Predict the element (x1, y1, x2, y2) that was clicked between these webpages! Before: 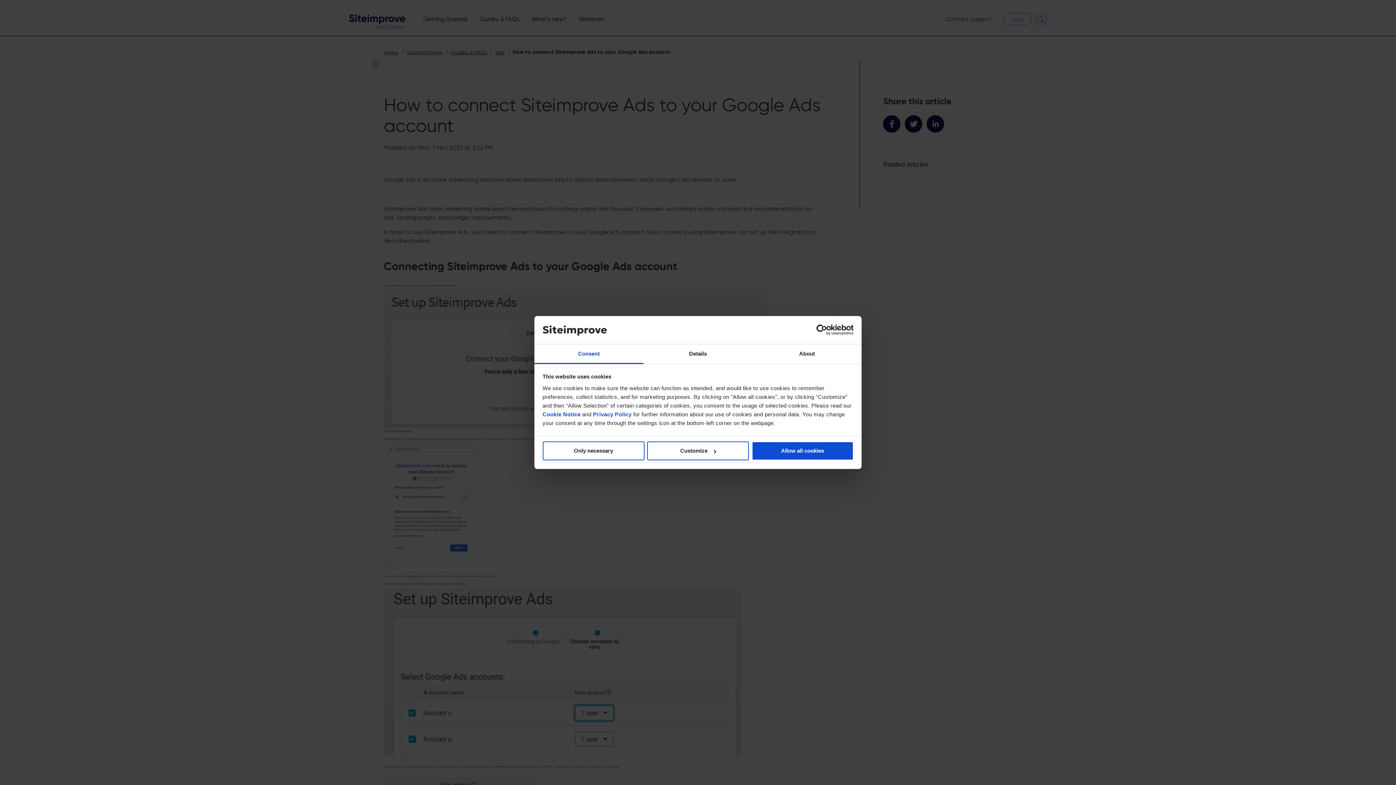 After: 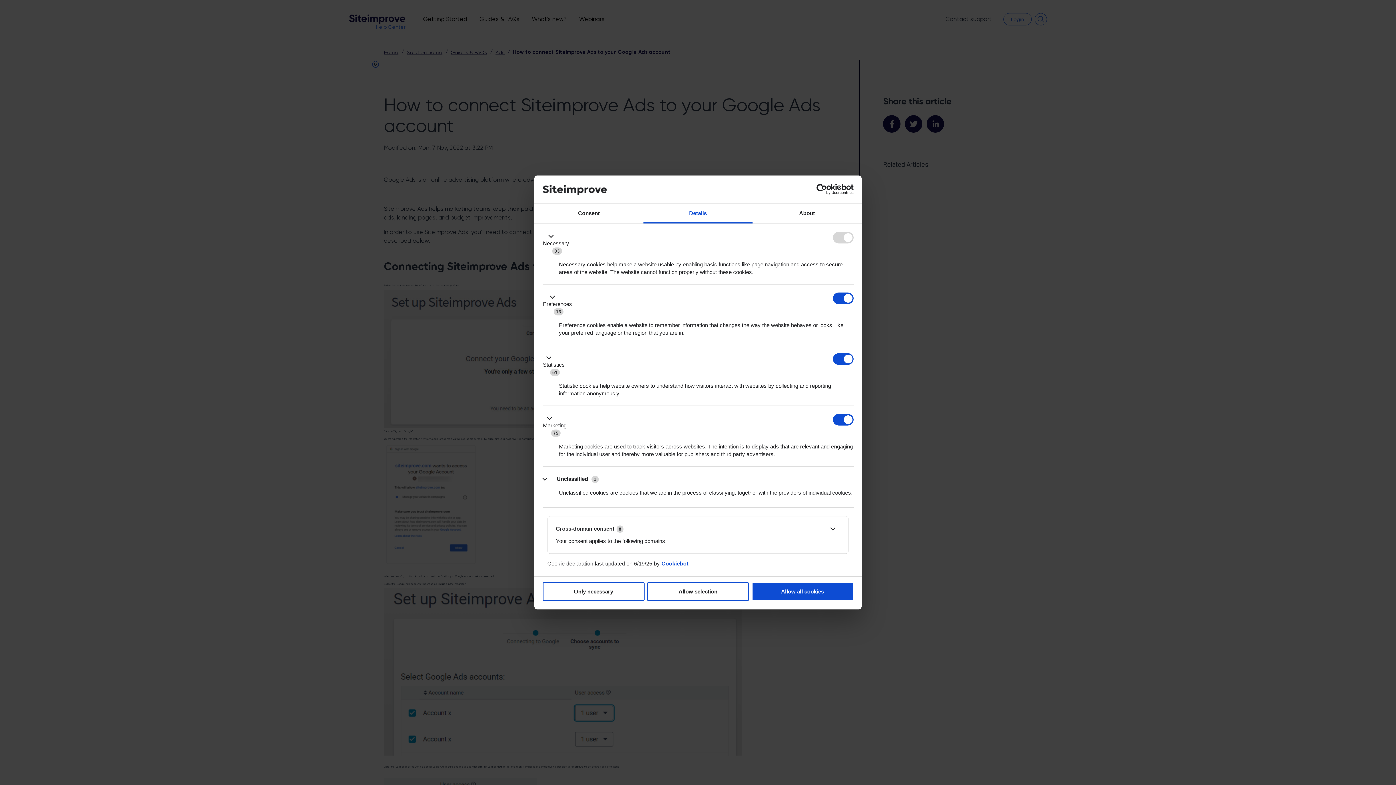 Action: bbox: (643, 344, 752, 364) label: Details